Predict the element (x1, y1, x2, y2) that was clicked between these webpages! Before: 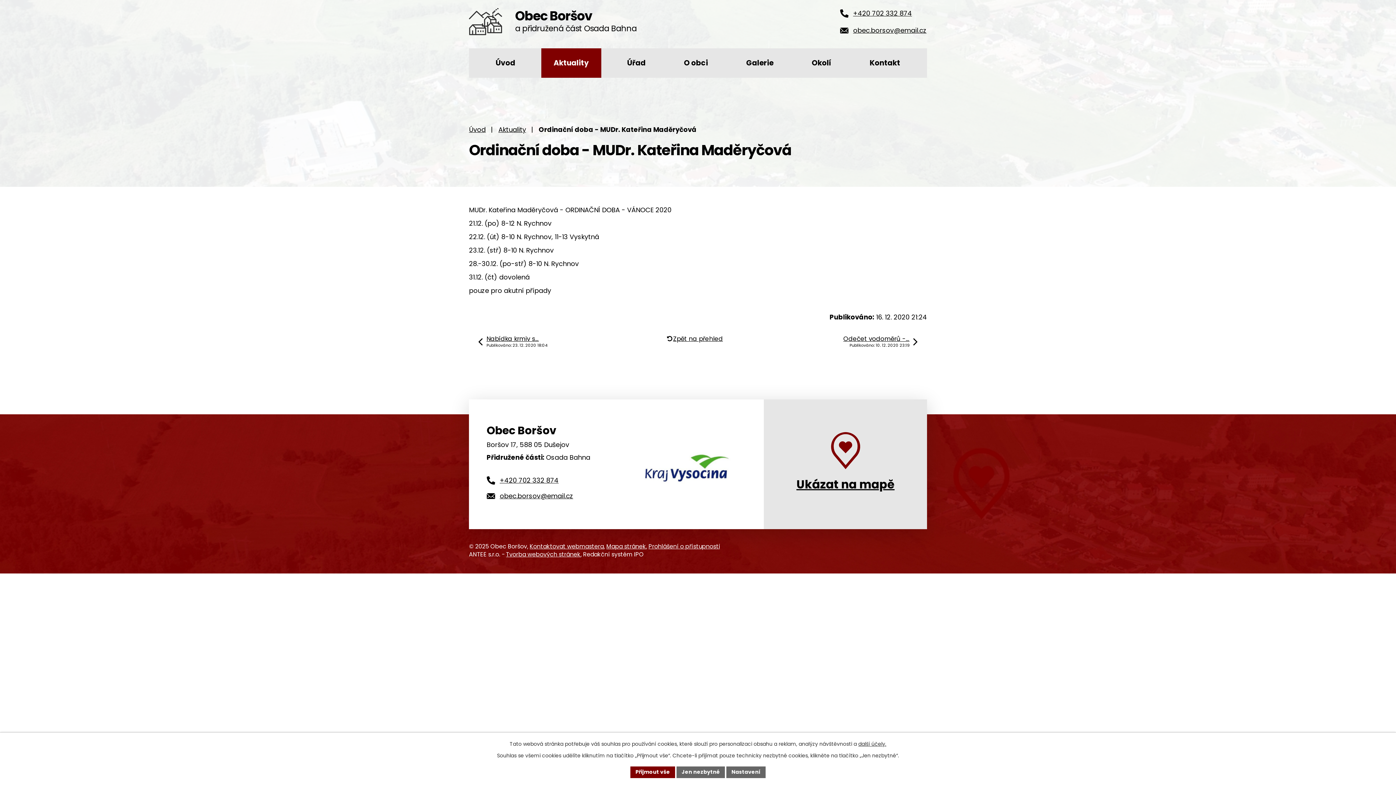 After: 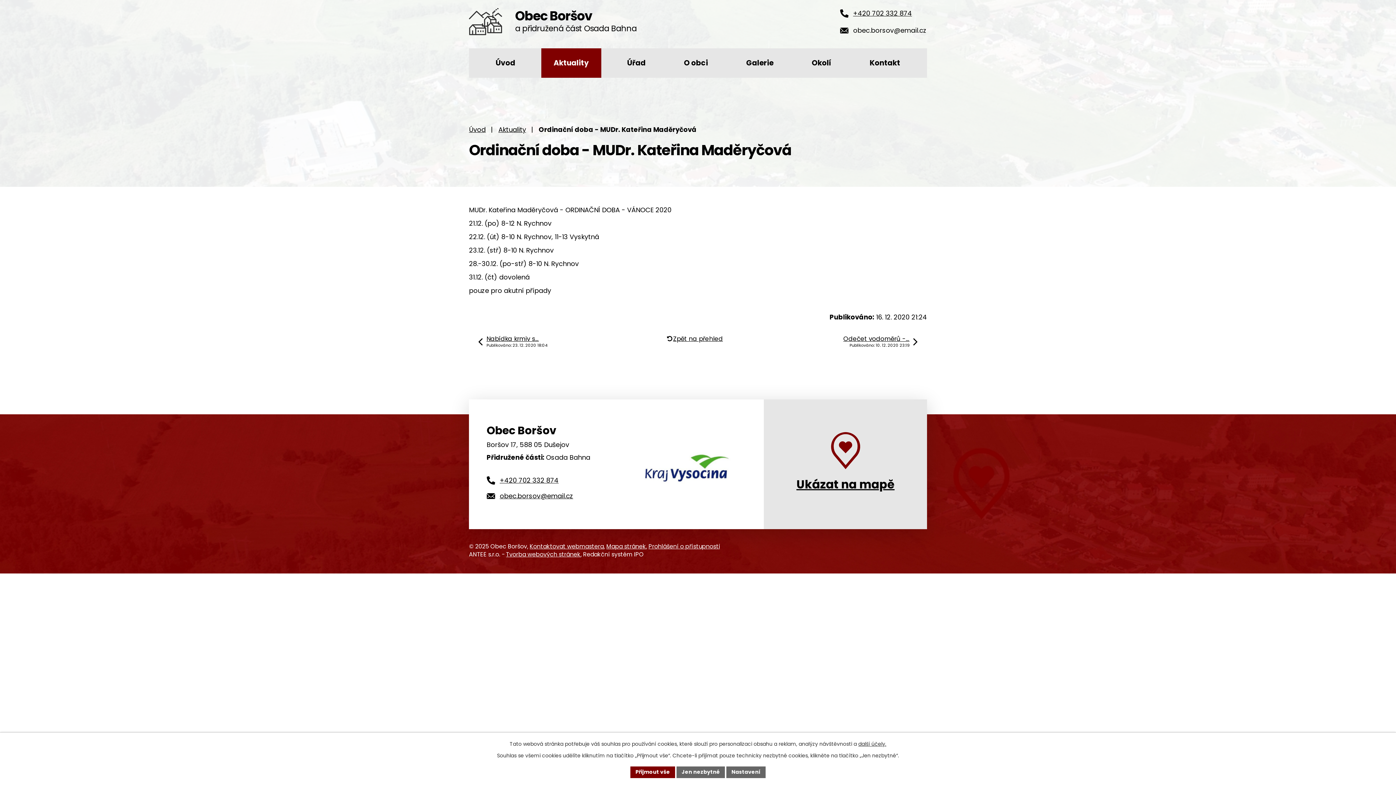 Action: bbox: (840, 25, 926, 35) label: obec.borsov@email.cz